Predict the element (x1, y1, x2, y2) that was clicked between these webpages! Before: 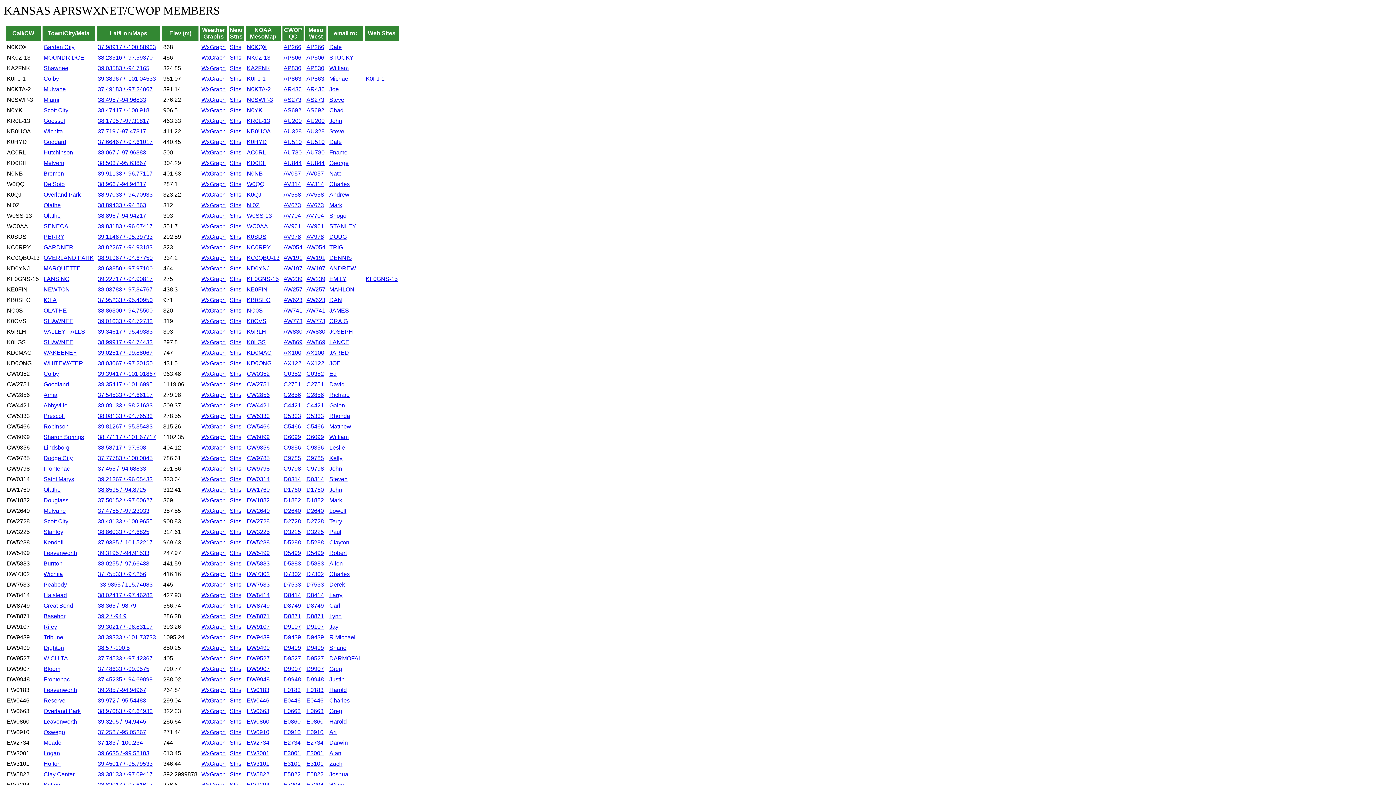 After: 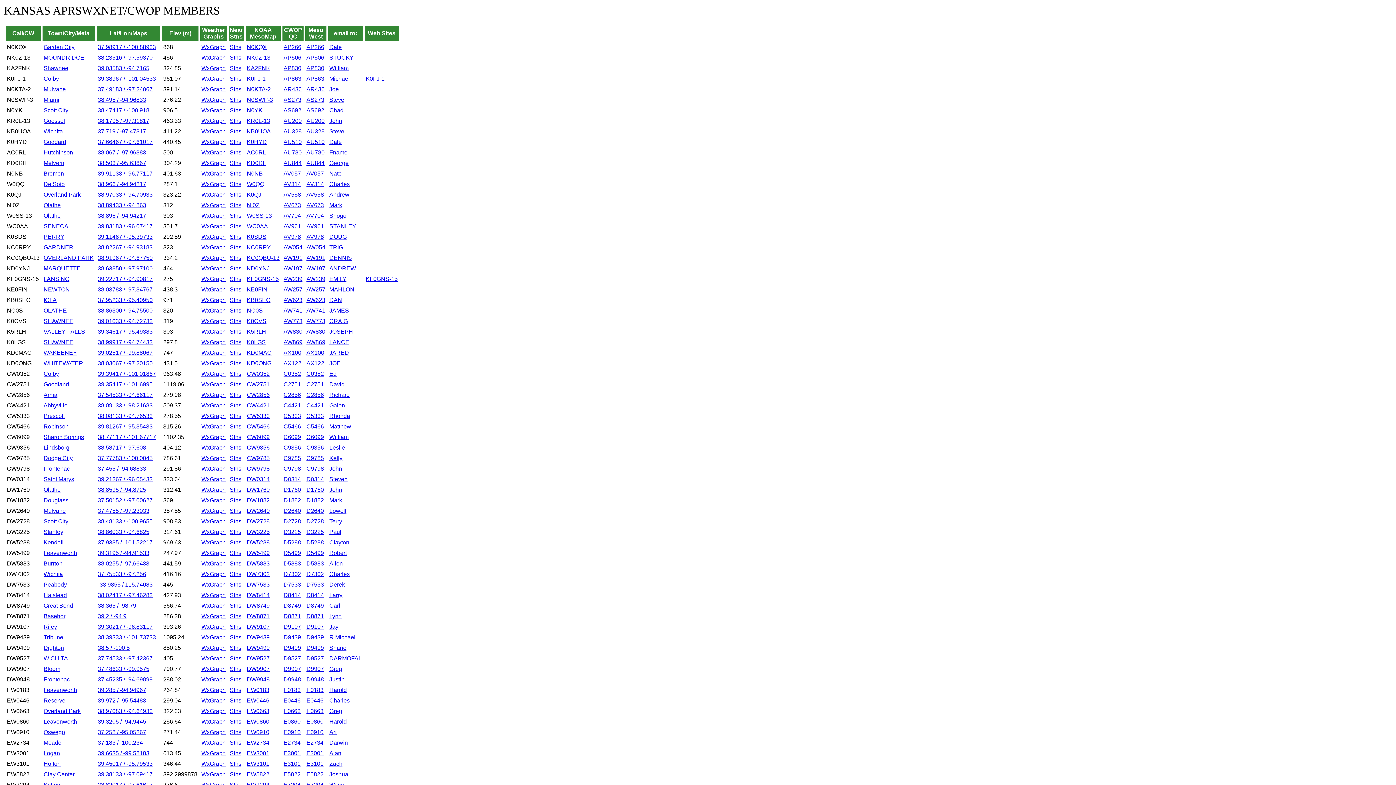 Action: bbox: (329, 318, 348, 324) label: CRAIG